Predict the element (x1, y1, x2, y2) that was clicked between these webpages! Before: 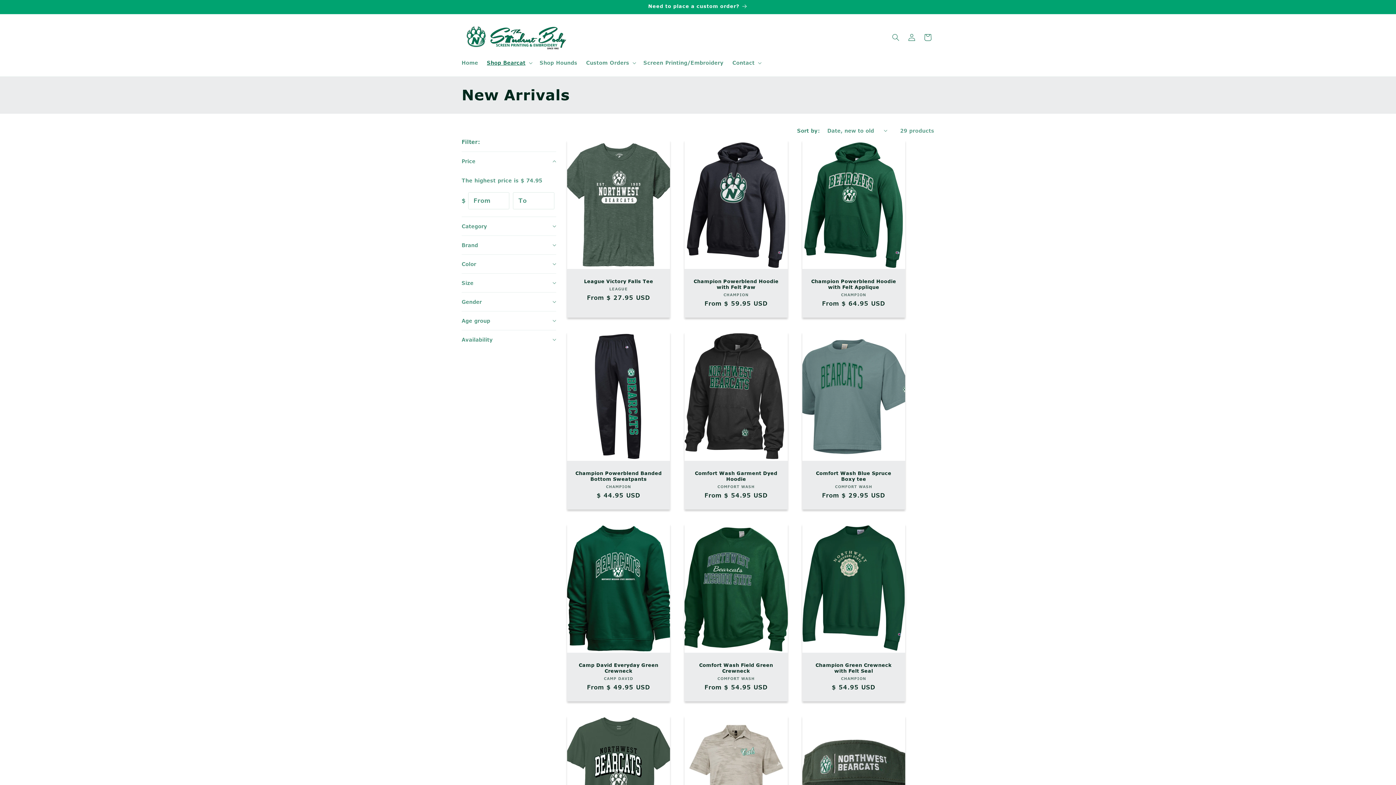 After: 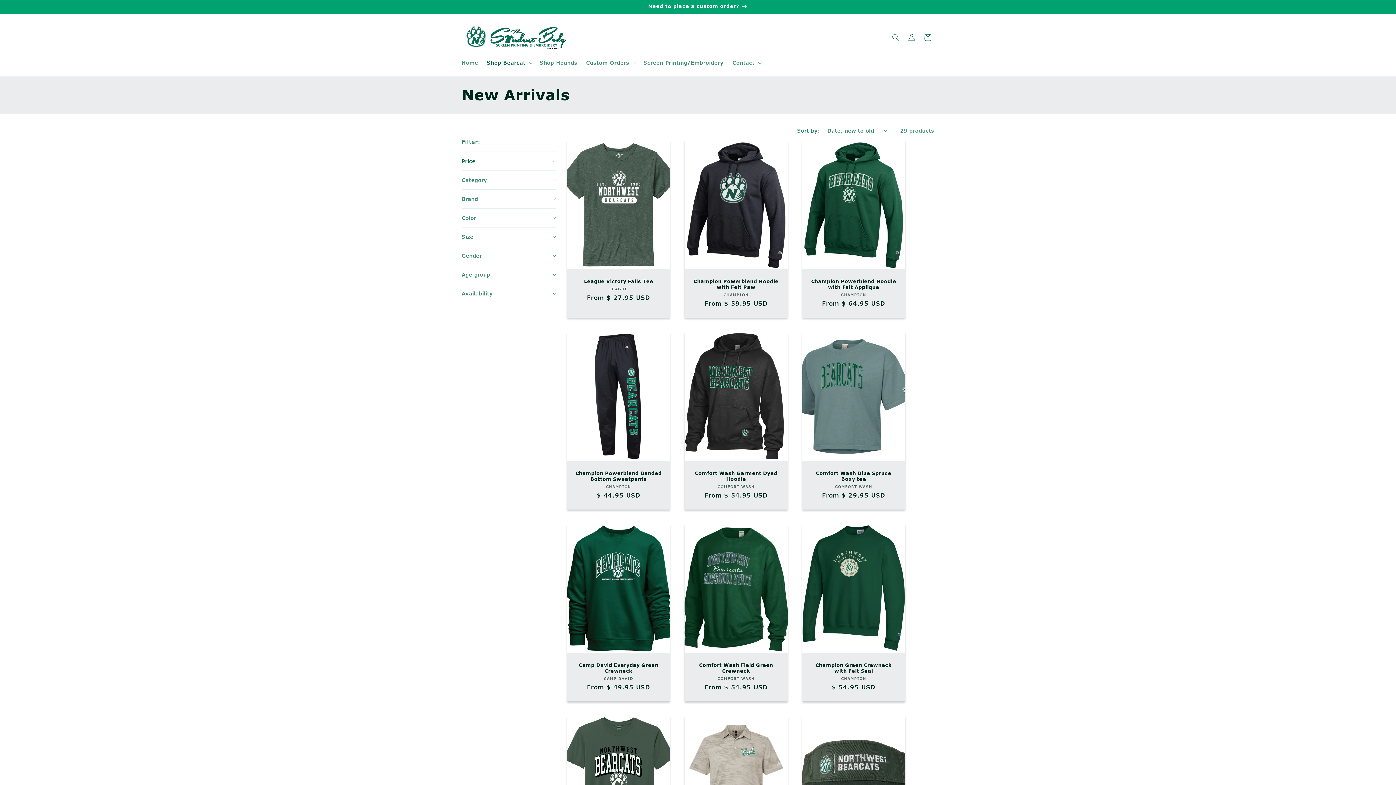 Action: bbox: (461, 151, 556, 170) label: Price